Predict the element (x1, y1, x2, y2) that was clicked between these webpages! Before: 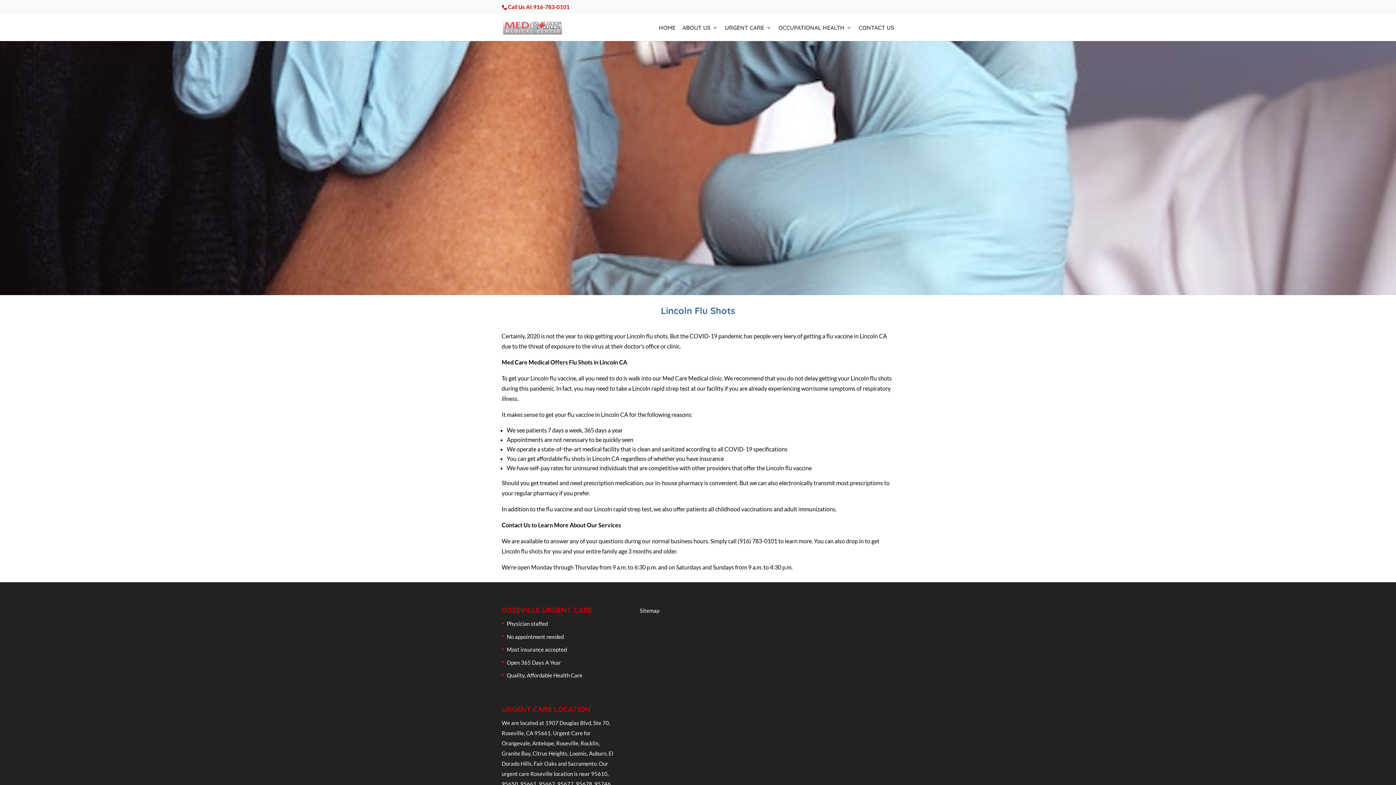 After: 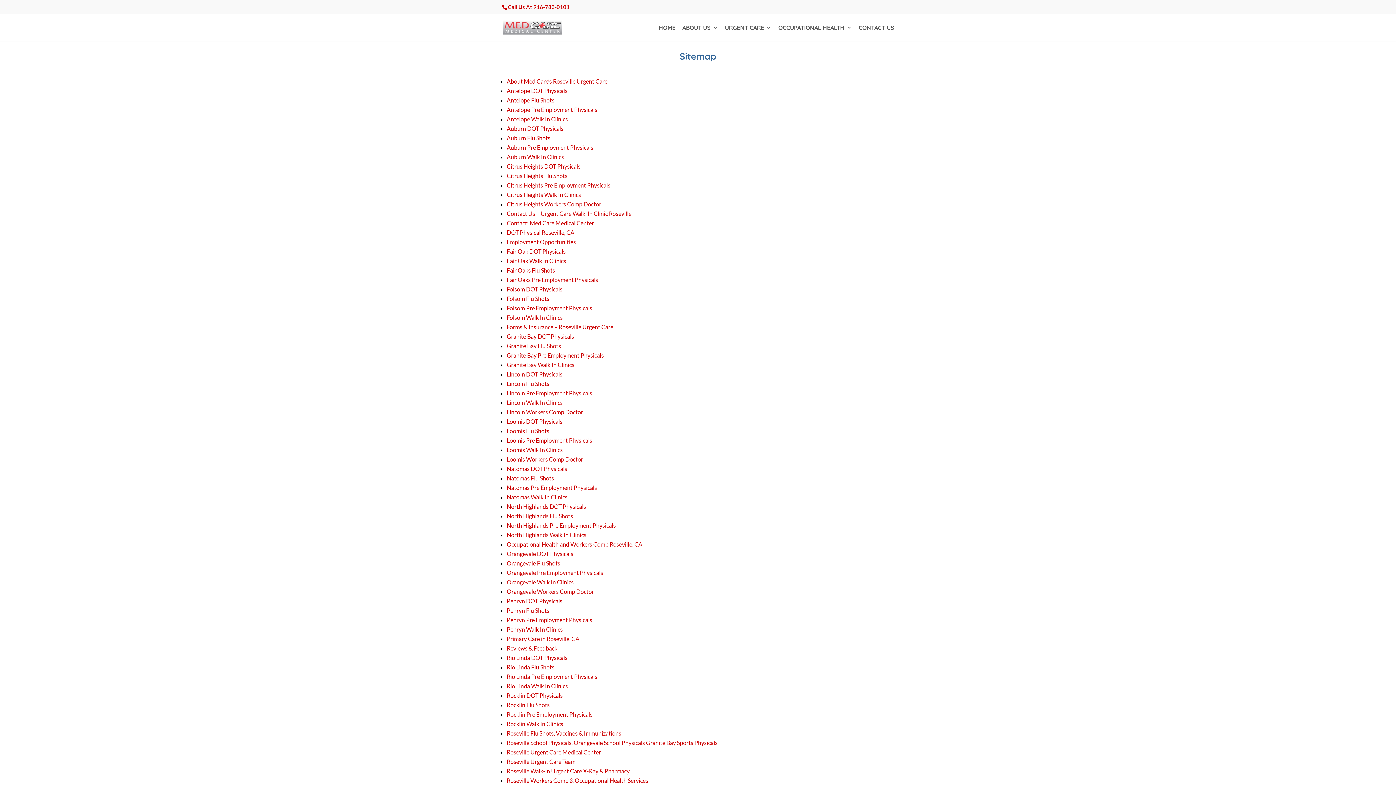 Action: bbox: (639, 607, 659, 614) label: Sitemap